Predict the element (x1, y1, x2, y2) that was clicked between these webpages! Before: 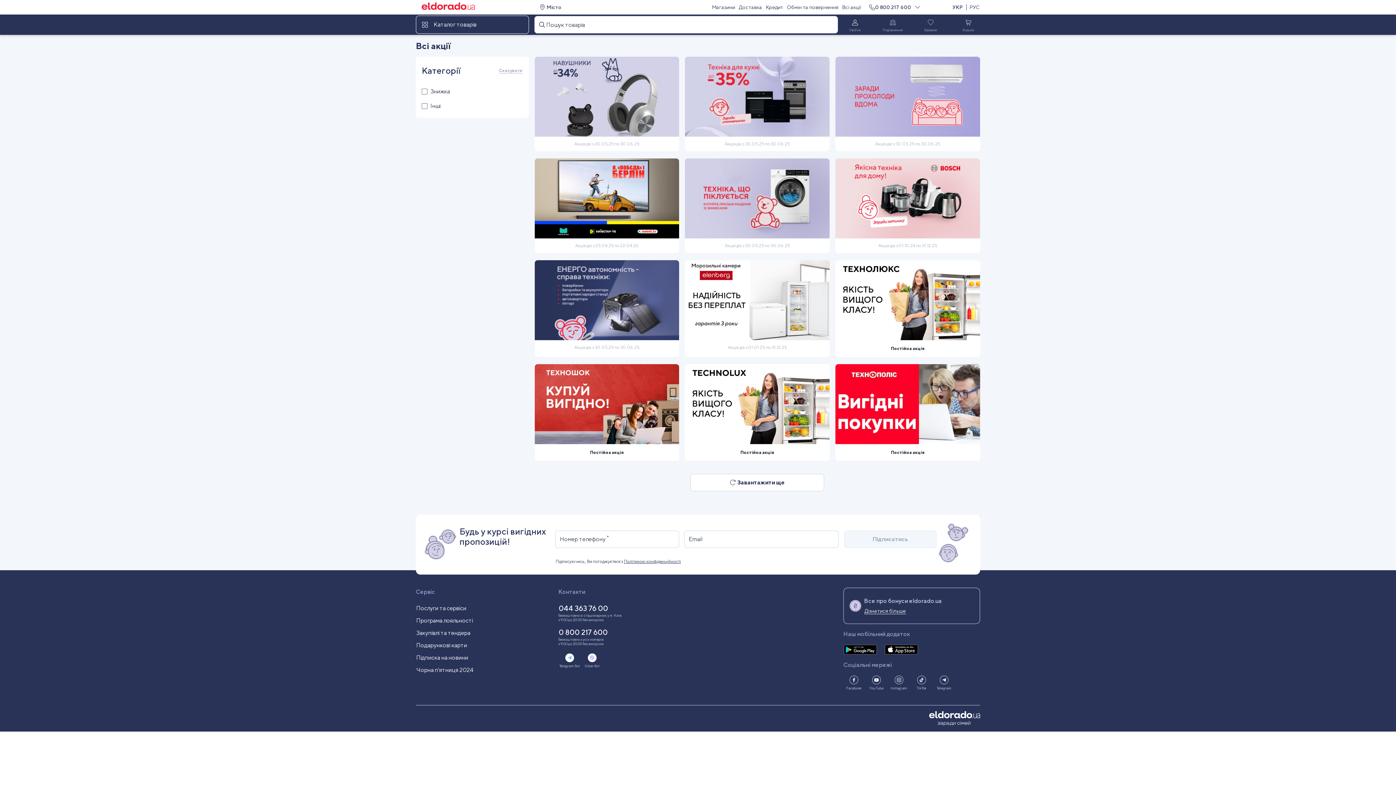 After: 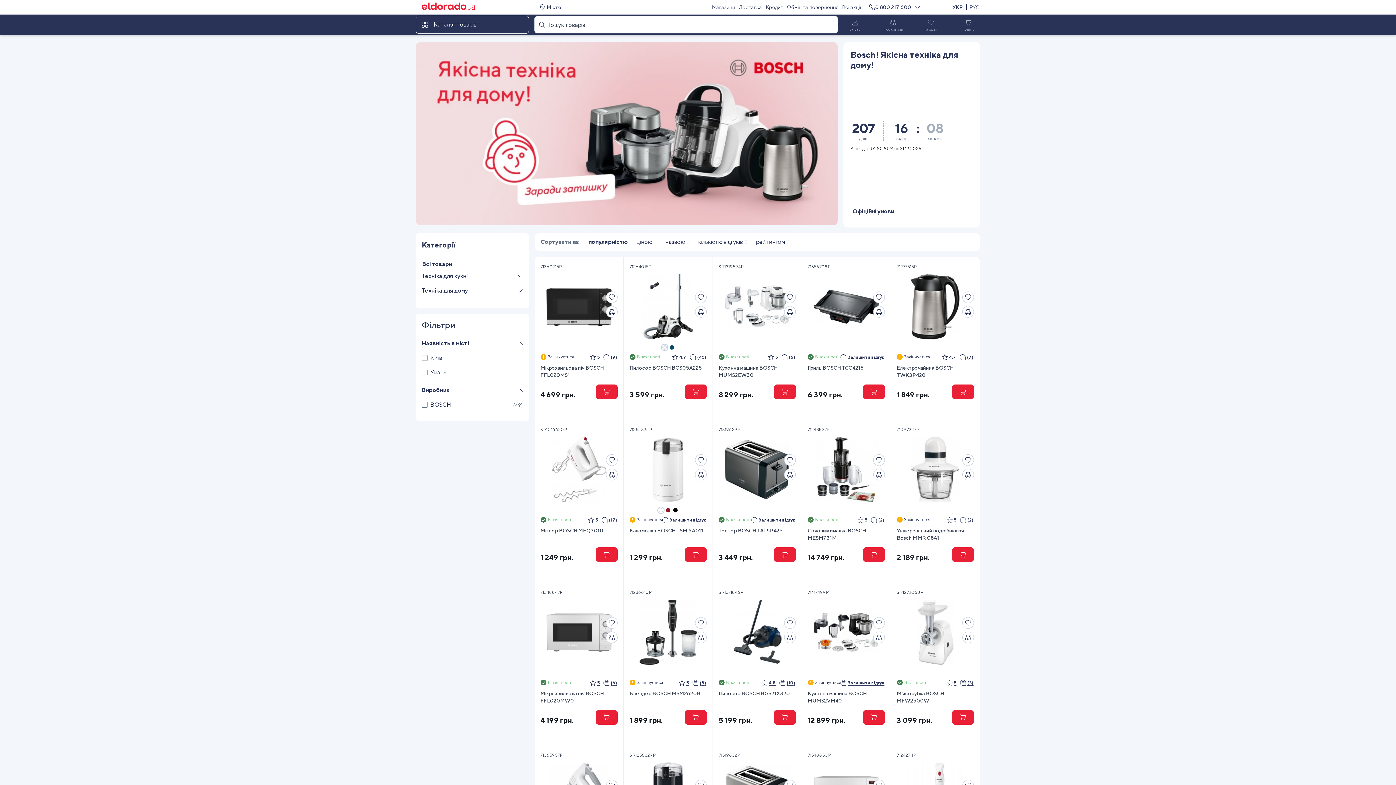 Action: bbox: (835, 233, 980, 239)